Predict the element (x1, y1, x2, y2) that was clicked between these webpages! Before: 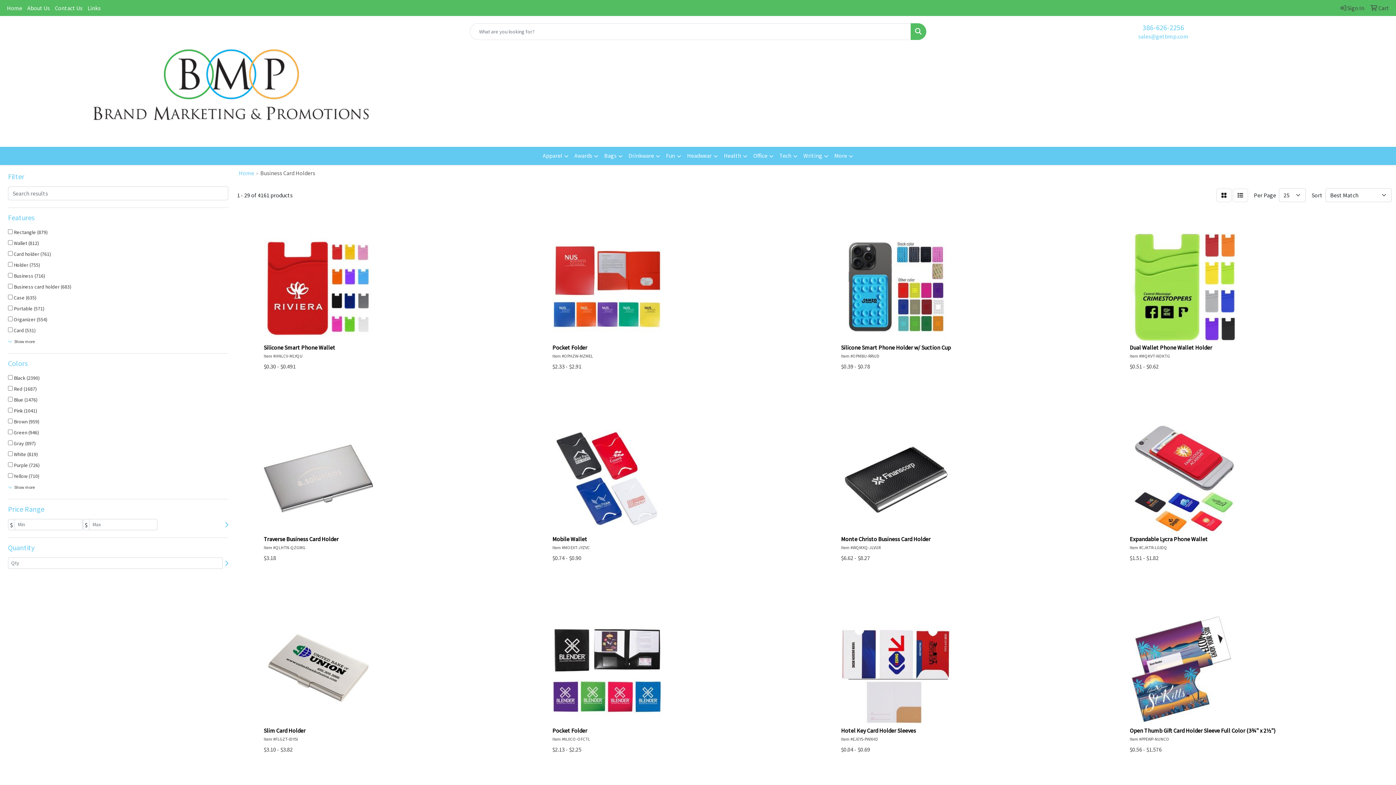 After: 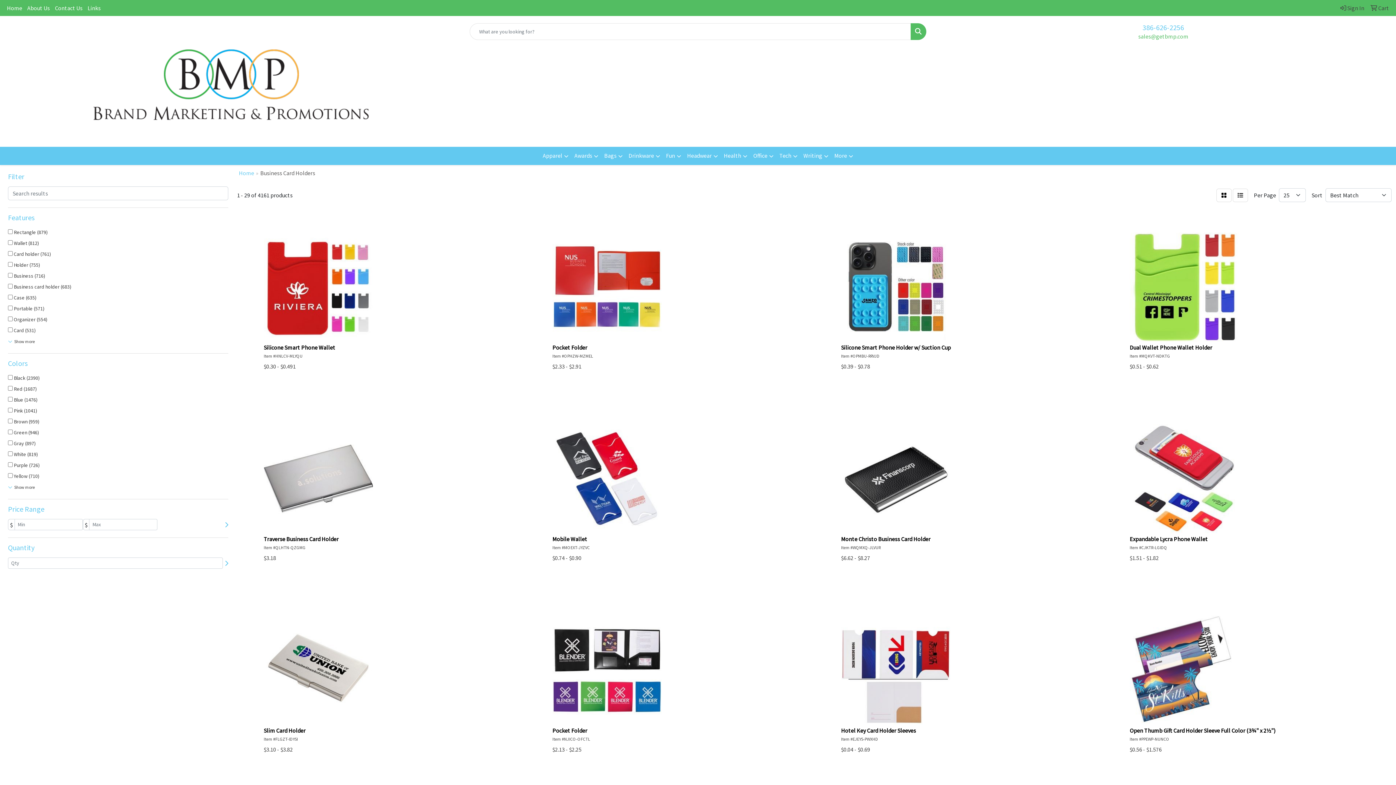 Action: bbox: (1138, 32, 1188, 40) label: sales@getbmp.com